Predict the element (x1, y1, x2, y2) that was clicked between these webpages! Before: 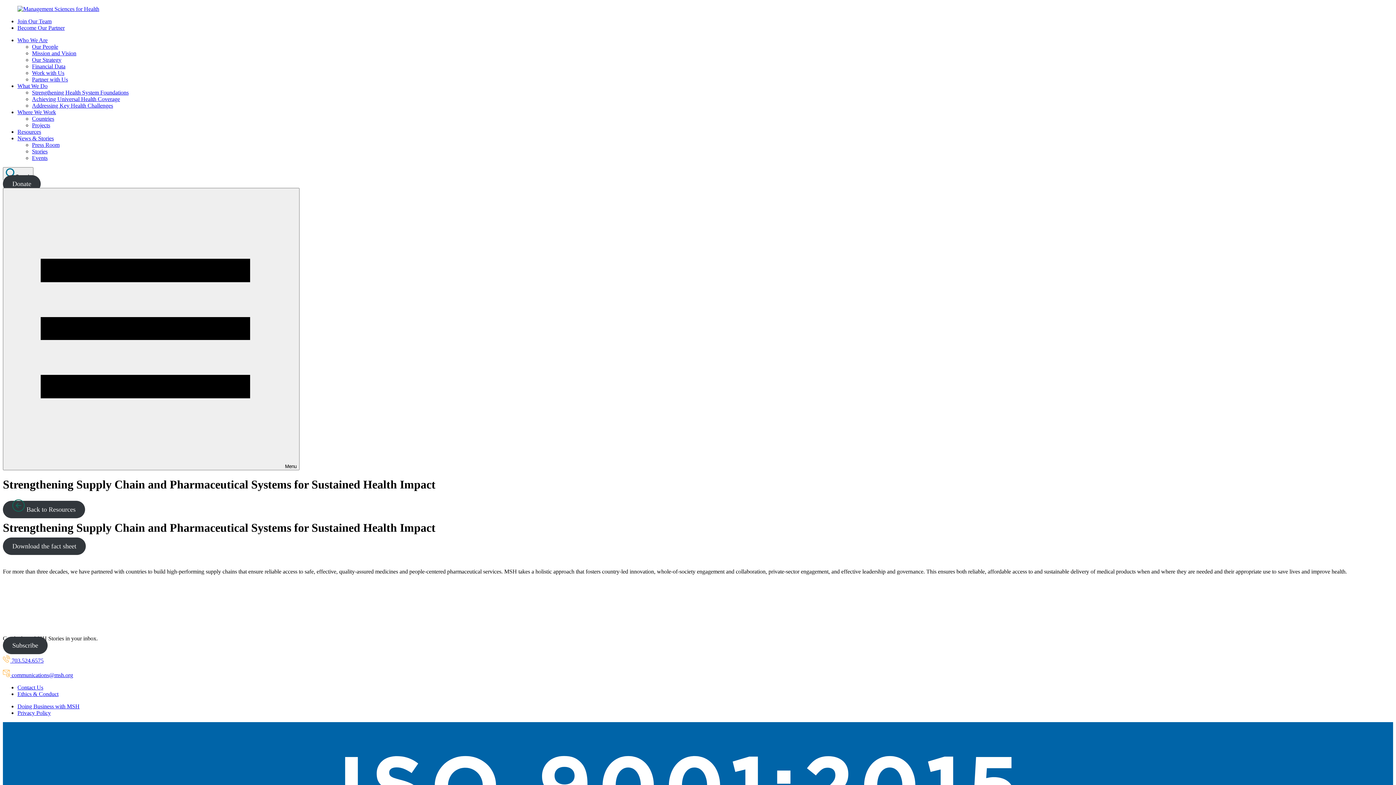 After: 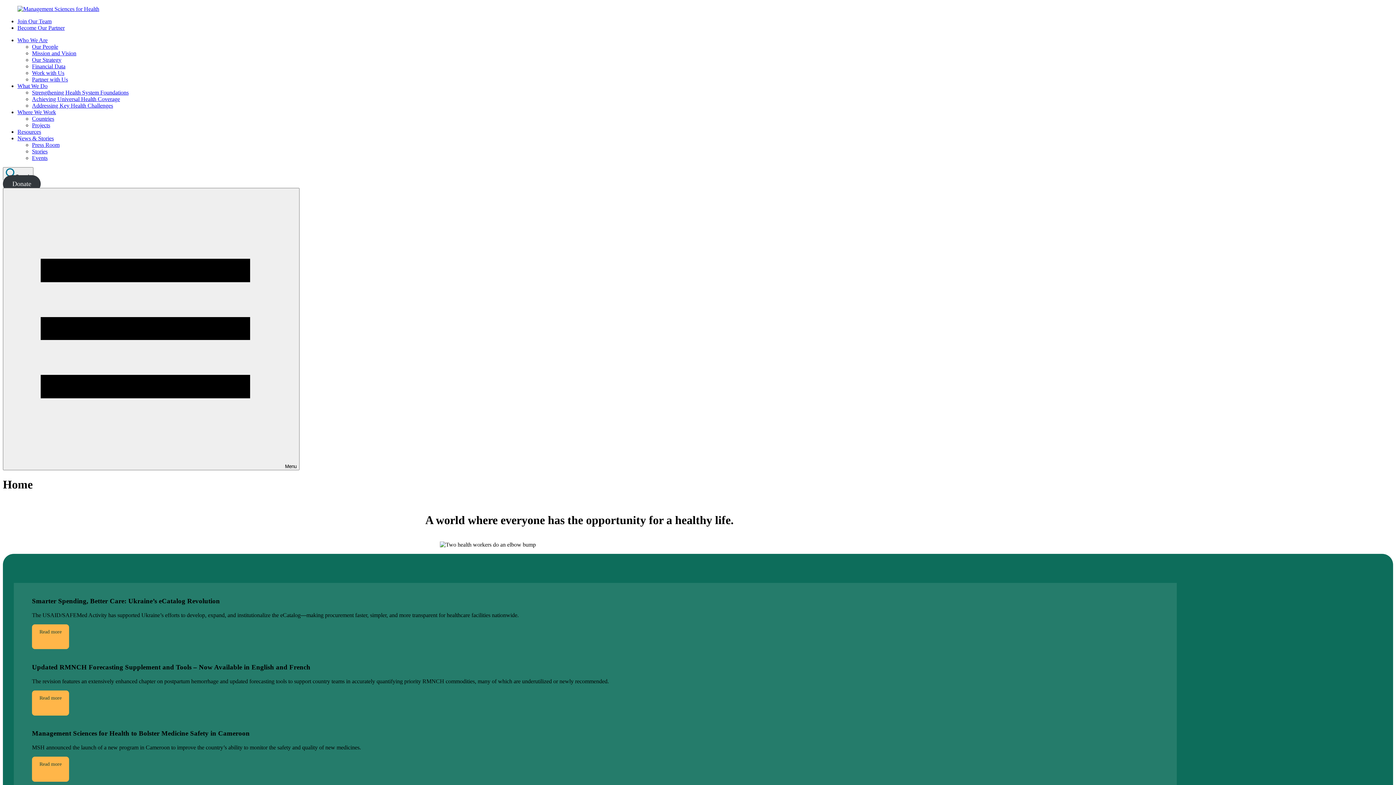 Action: bbox: (17, 5, 99, 12)